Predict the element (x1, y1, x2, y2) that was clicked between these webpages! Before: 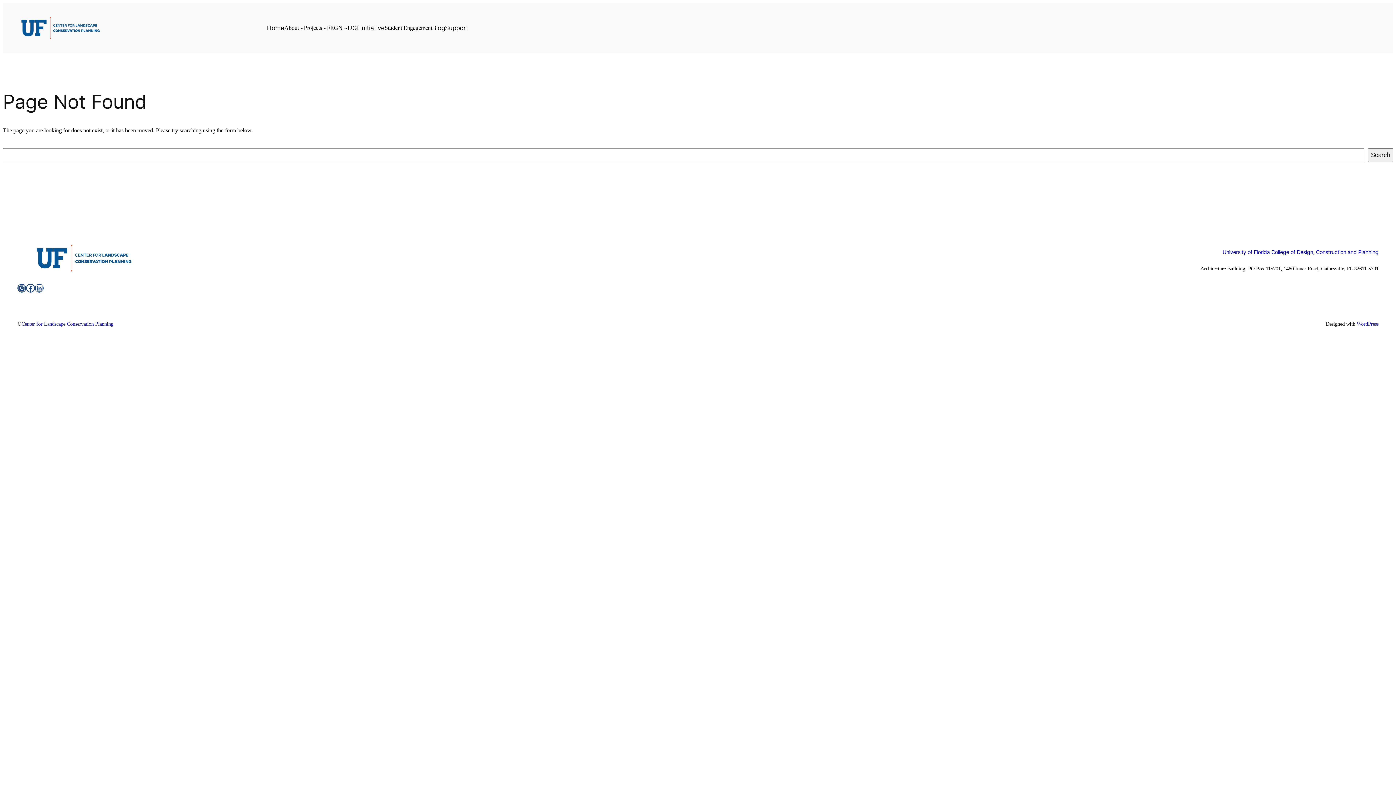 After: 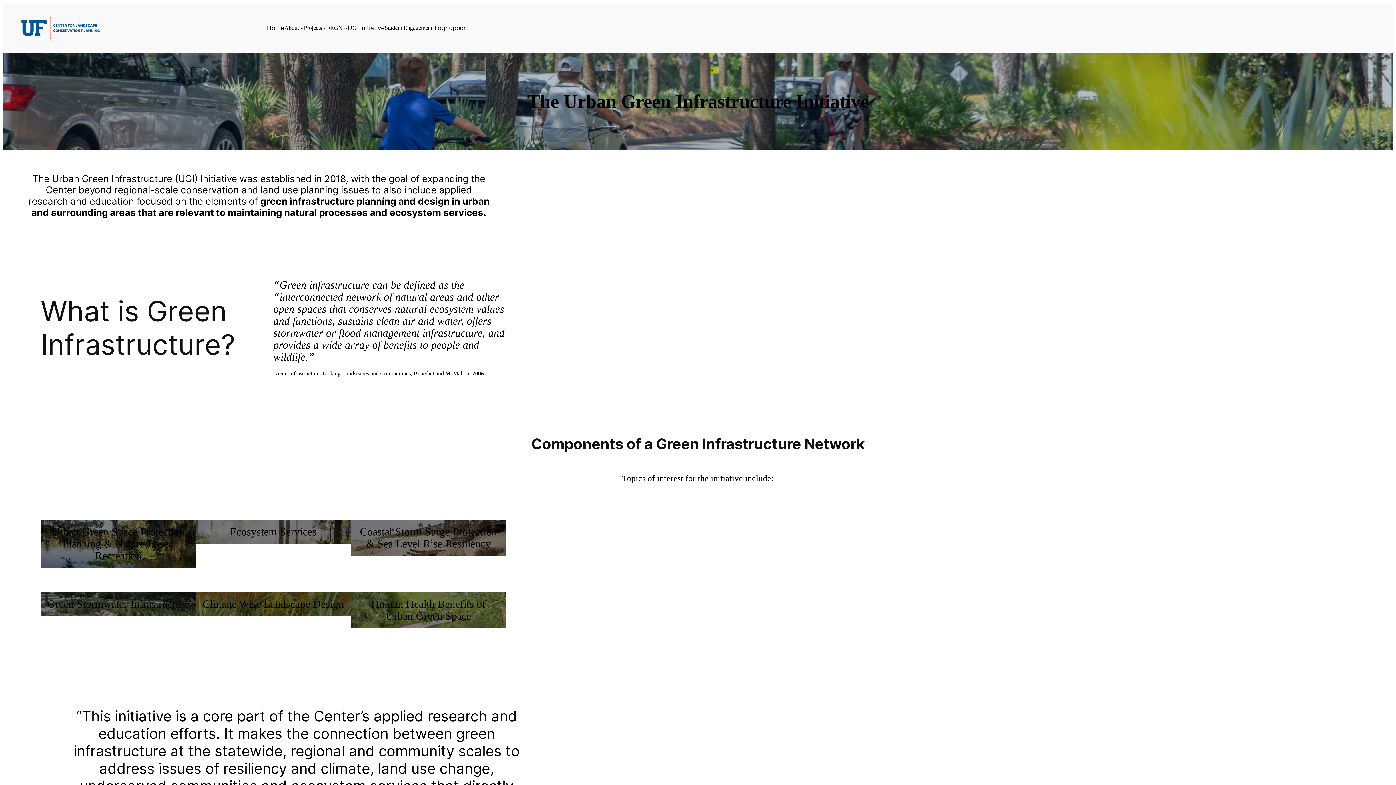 Action: bbox: (347, 24, 384, 31) label: UGI Initiative